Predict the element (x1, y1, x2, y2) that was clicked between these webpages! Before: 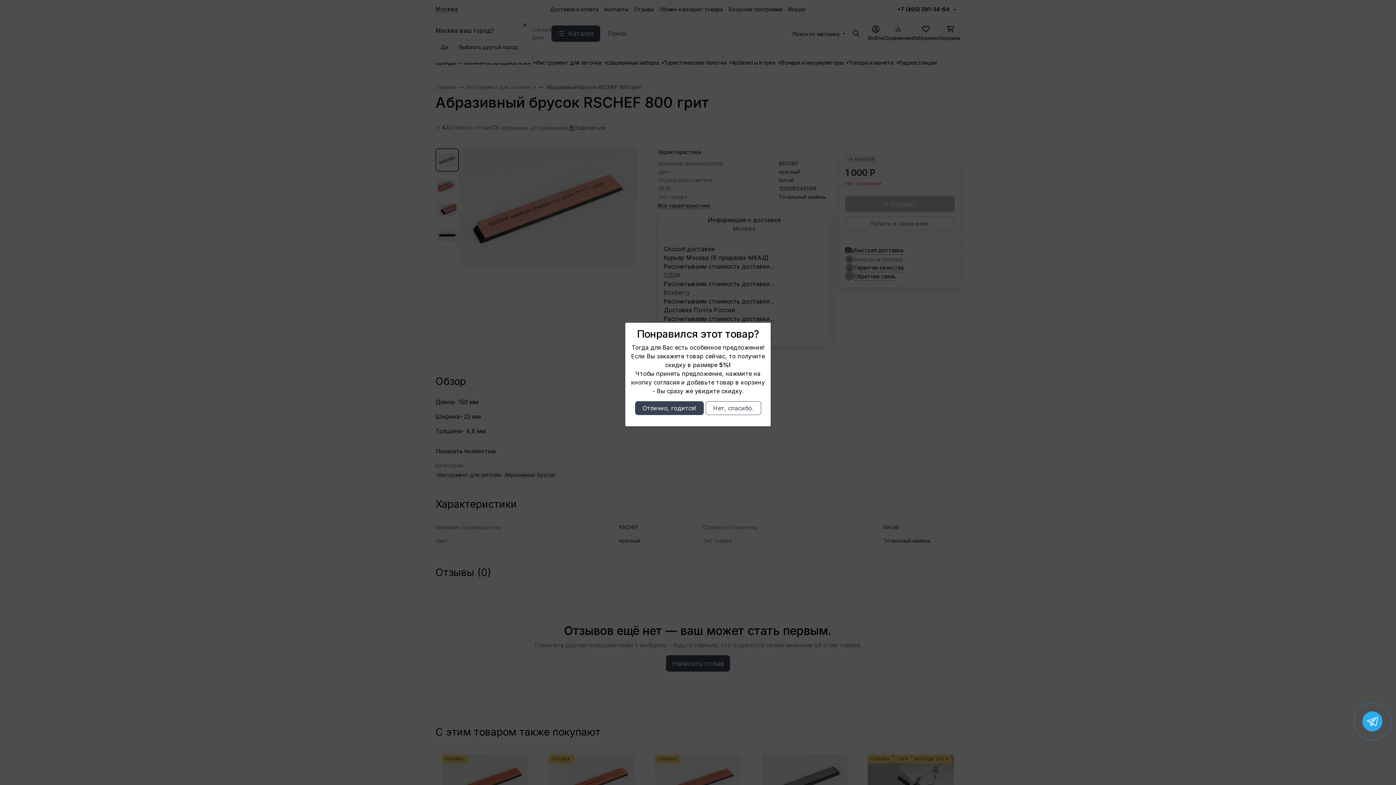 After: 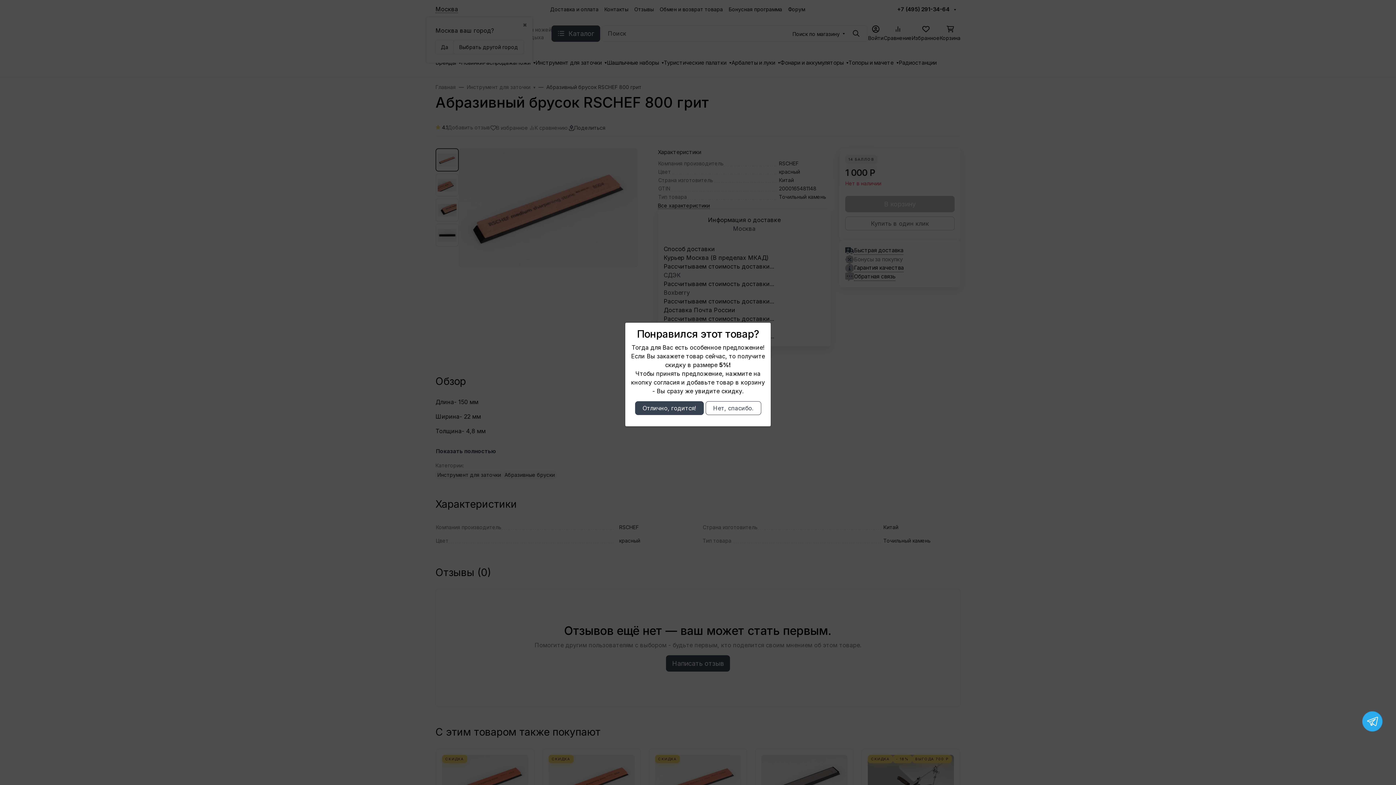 Action: bbox: (1362, 711, 1382, 731)